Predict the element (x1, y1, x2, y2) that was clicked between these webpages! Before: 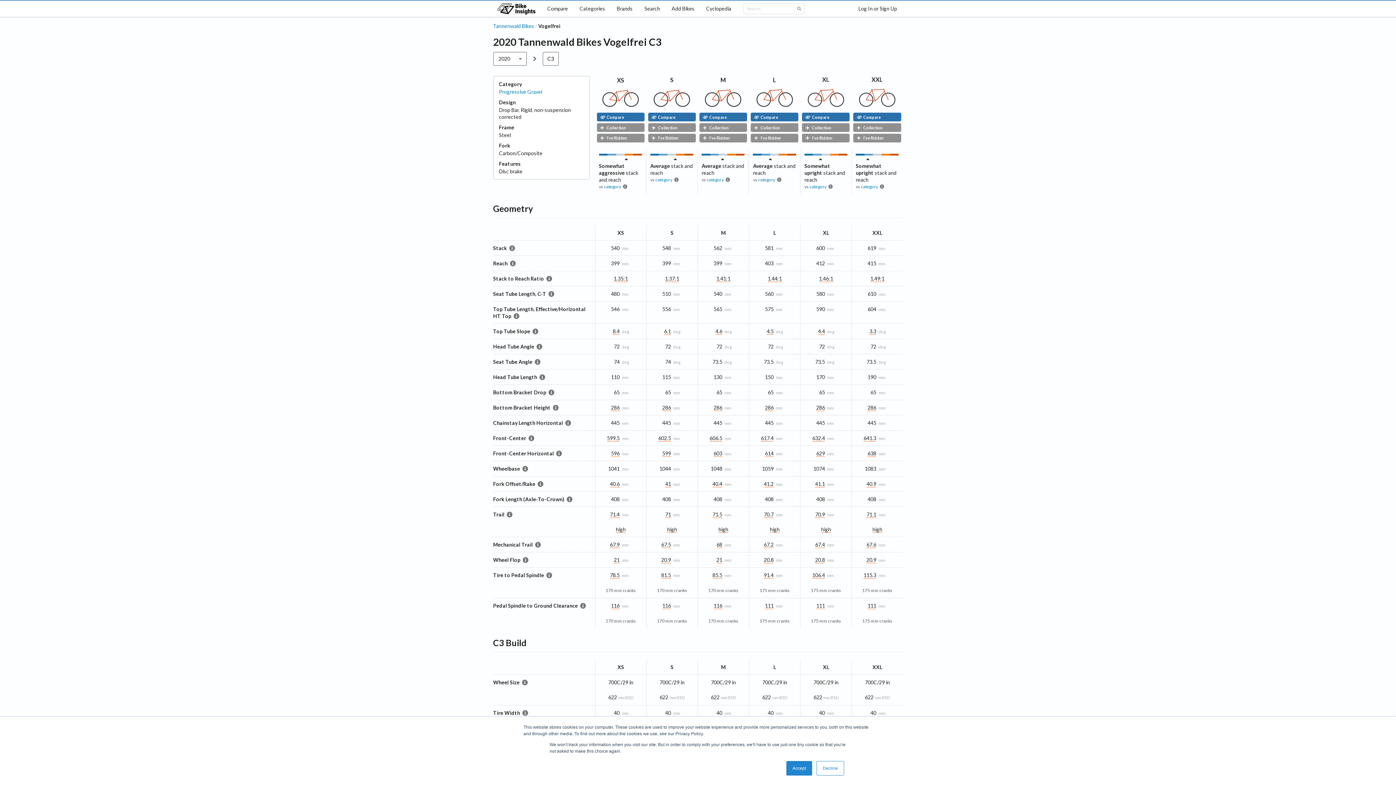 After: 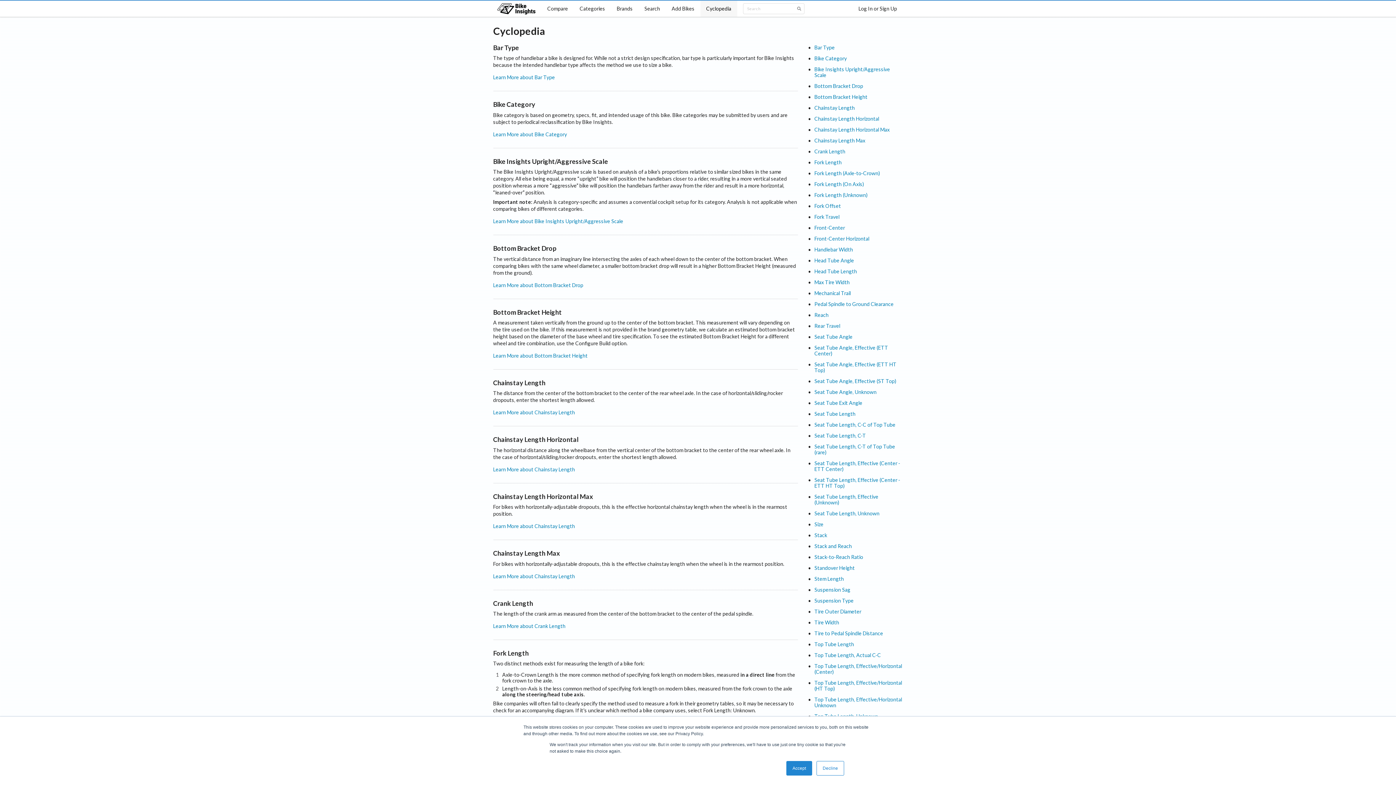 Action: label: Cyclopedia bbox: (700, 0, 737, 16)